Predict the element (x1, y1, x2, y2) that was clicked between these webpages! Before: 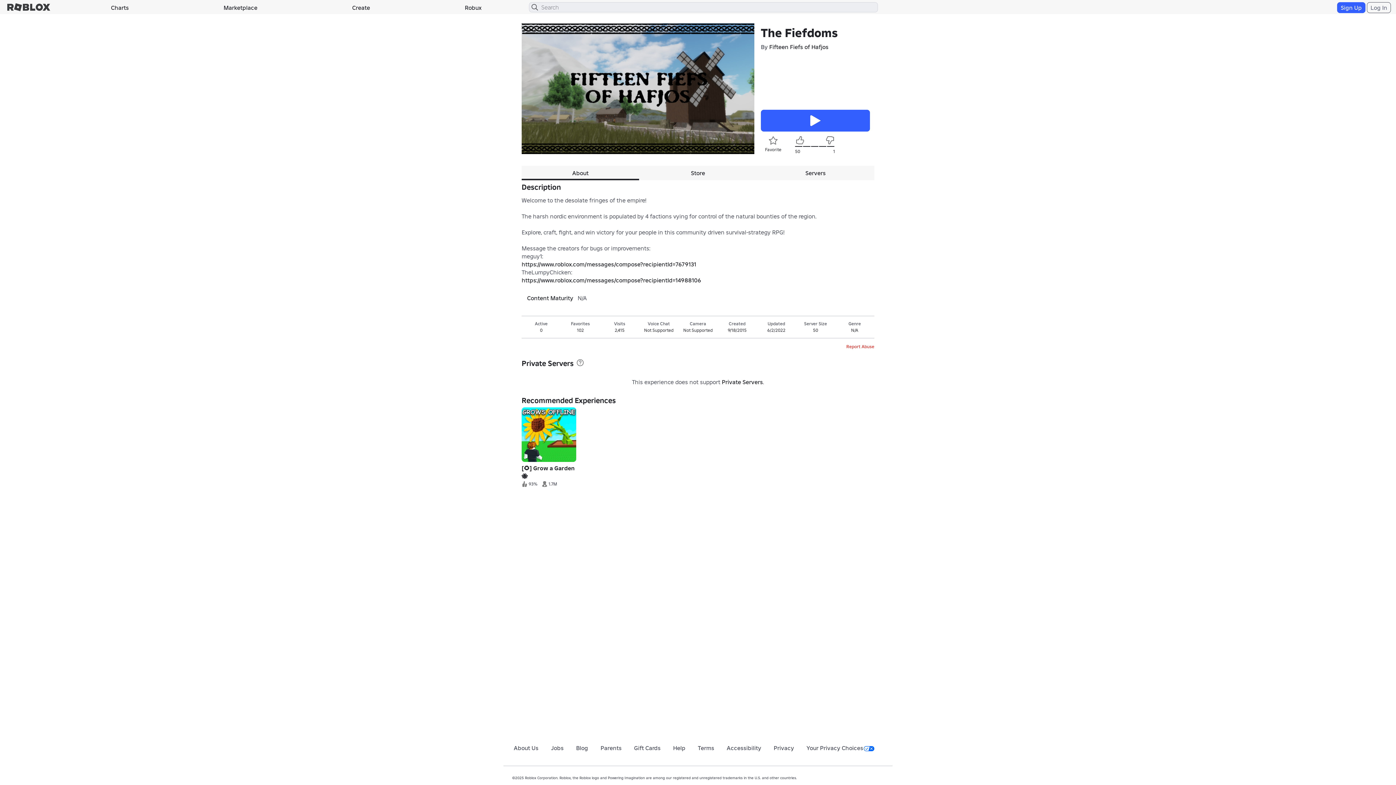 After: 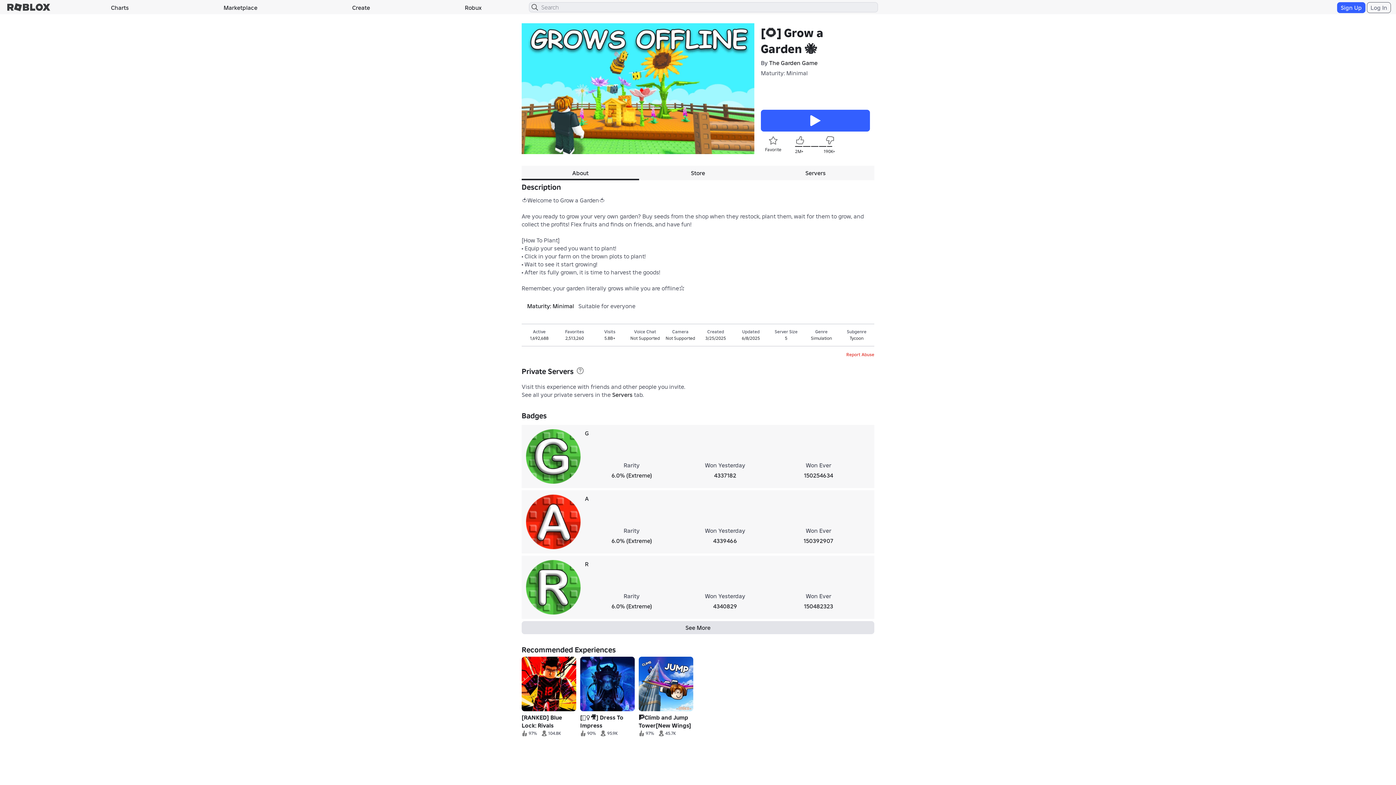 Action: bbox: (521, 407, 576, 489) label: [🌻] Grow a Garden 🐝
93%1.7M